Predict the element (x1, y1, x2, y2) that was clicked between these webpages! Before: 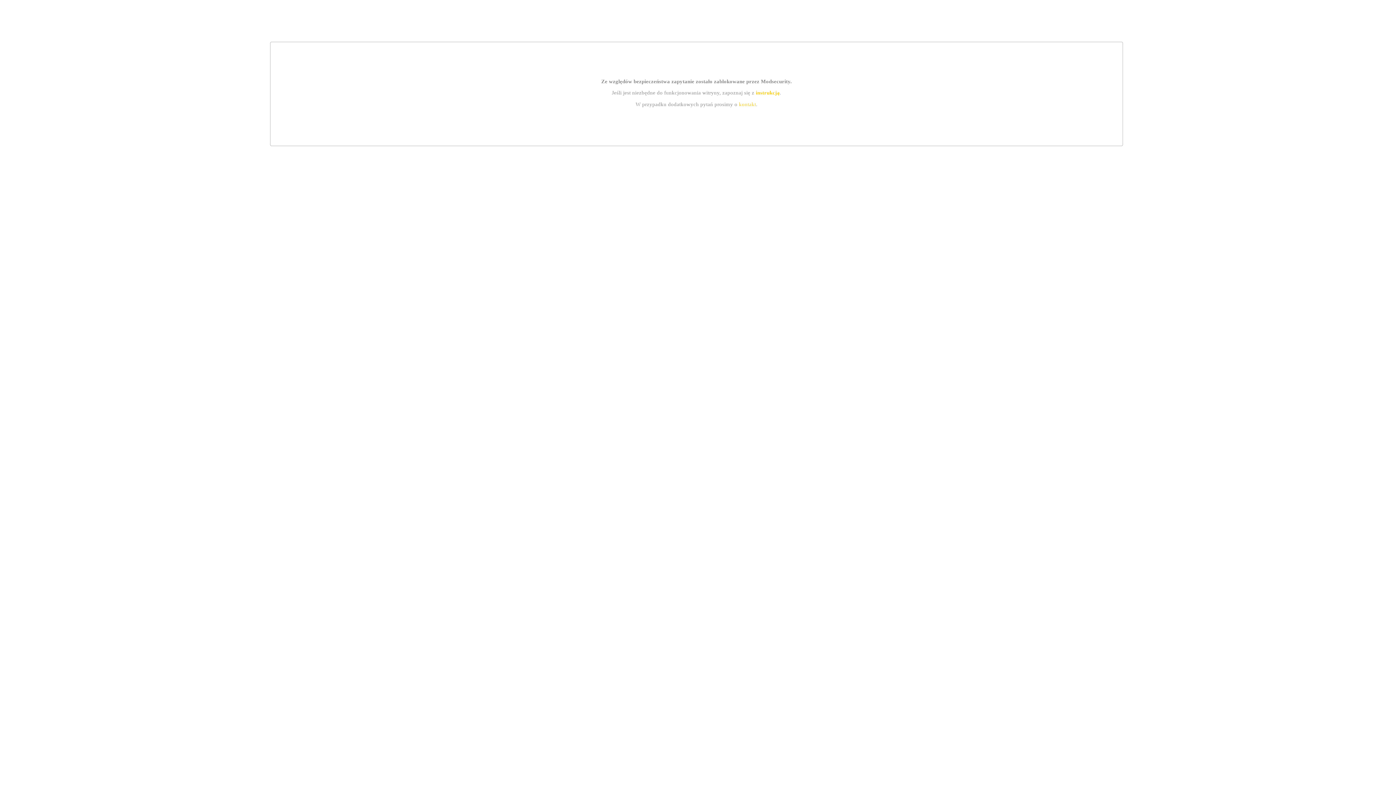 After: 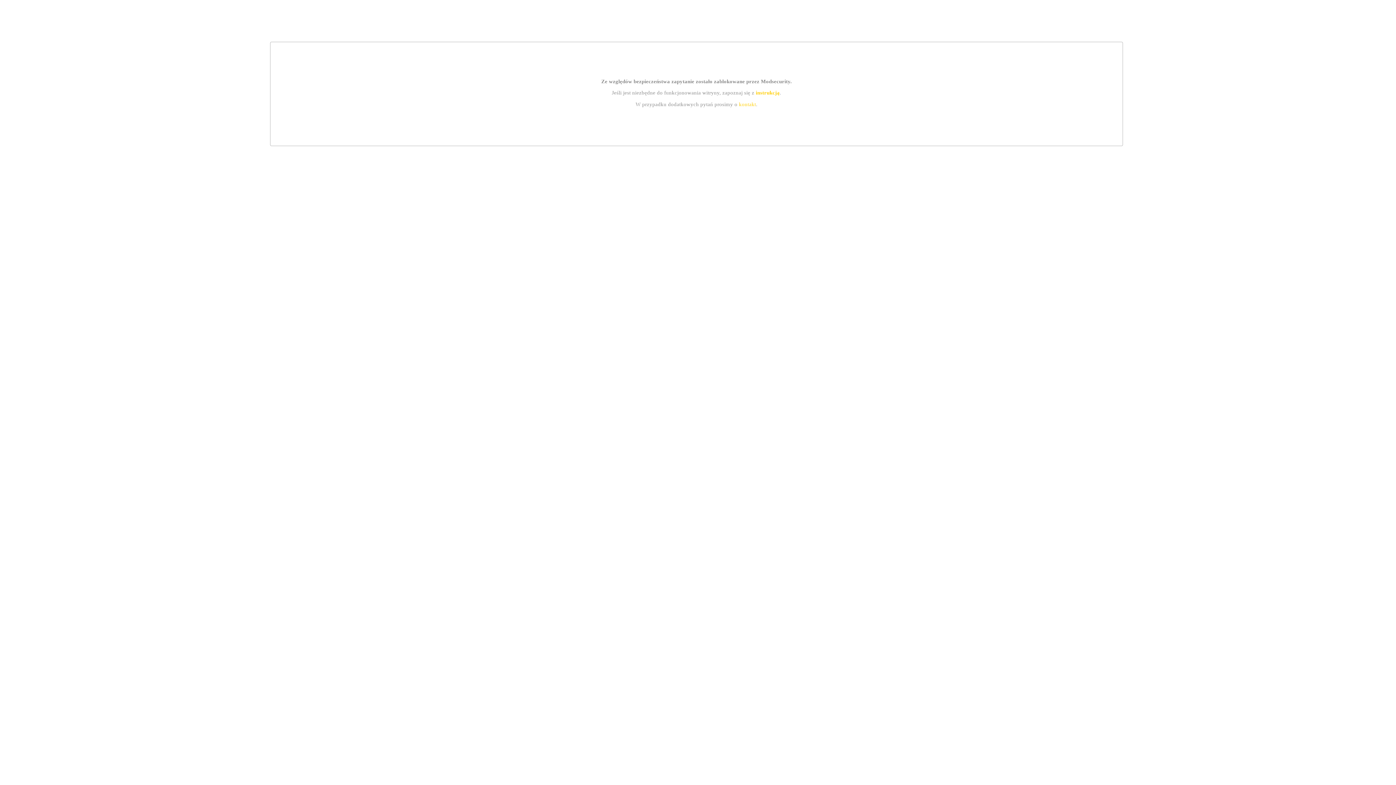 Action: label: instrukcją bbox: (755, 89, 779, 95)